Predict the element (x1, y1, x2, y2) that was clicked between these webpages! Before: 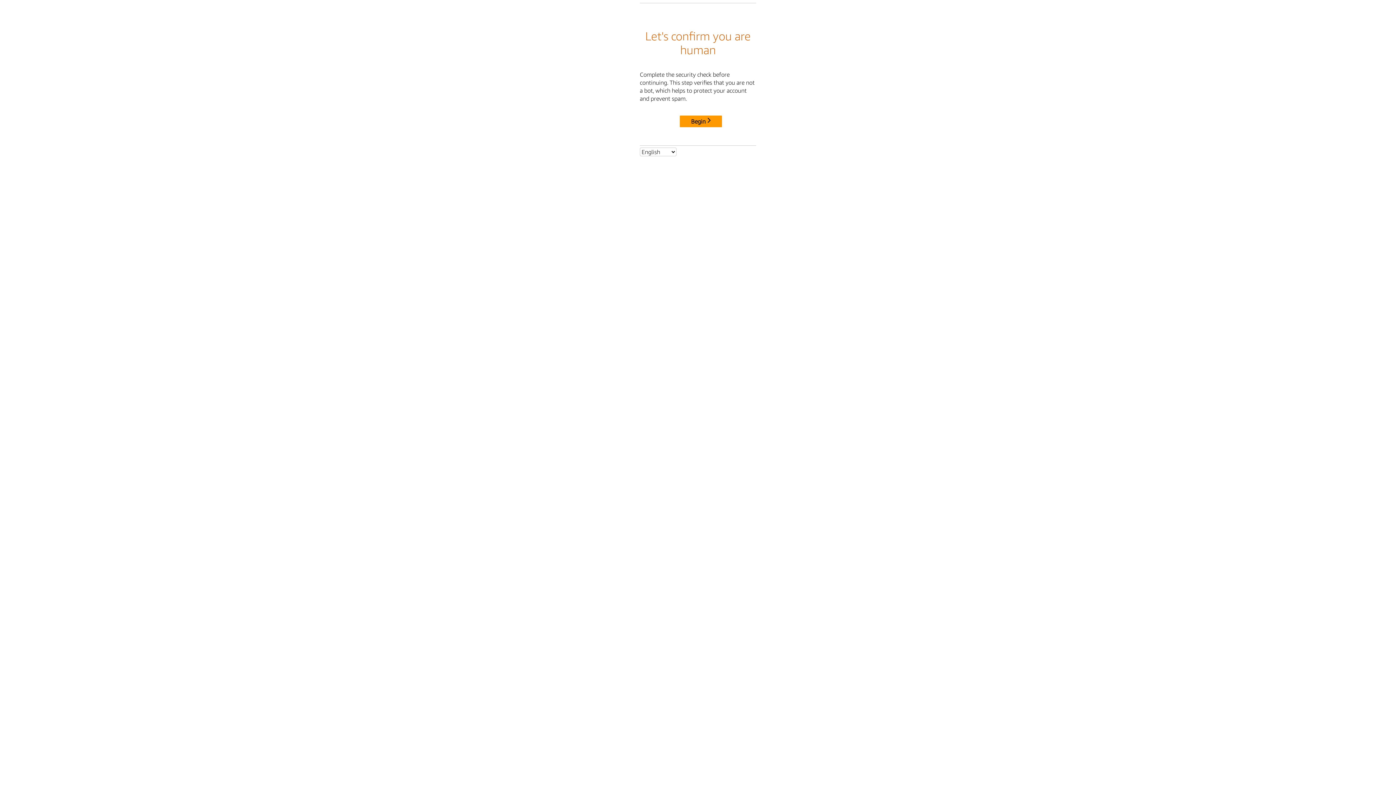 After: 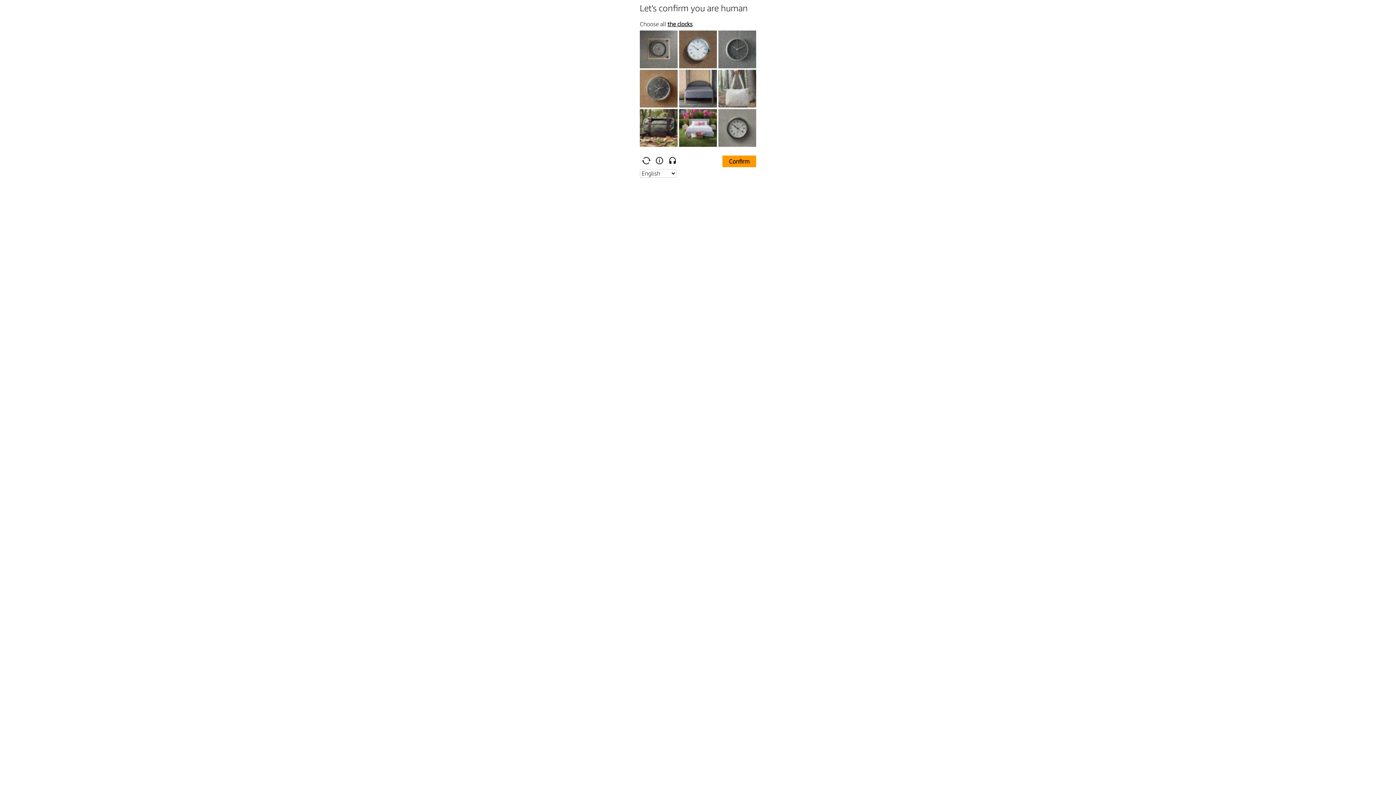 Action: bbox: (680, 115, 722, 127) label: Begin